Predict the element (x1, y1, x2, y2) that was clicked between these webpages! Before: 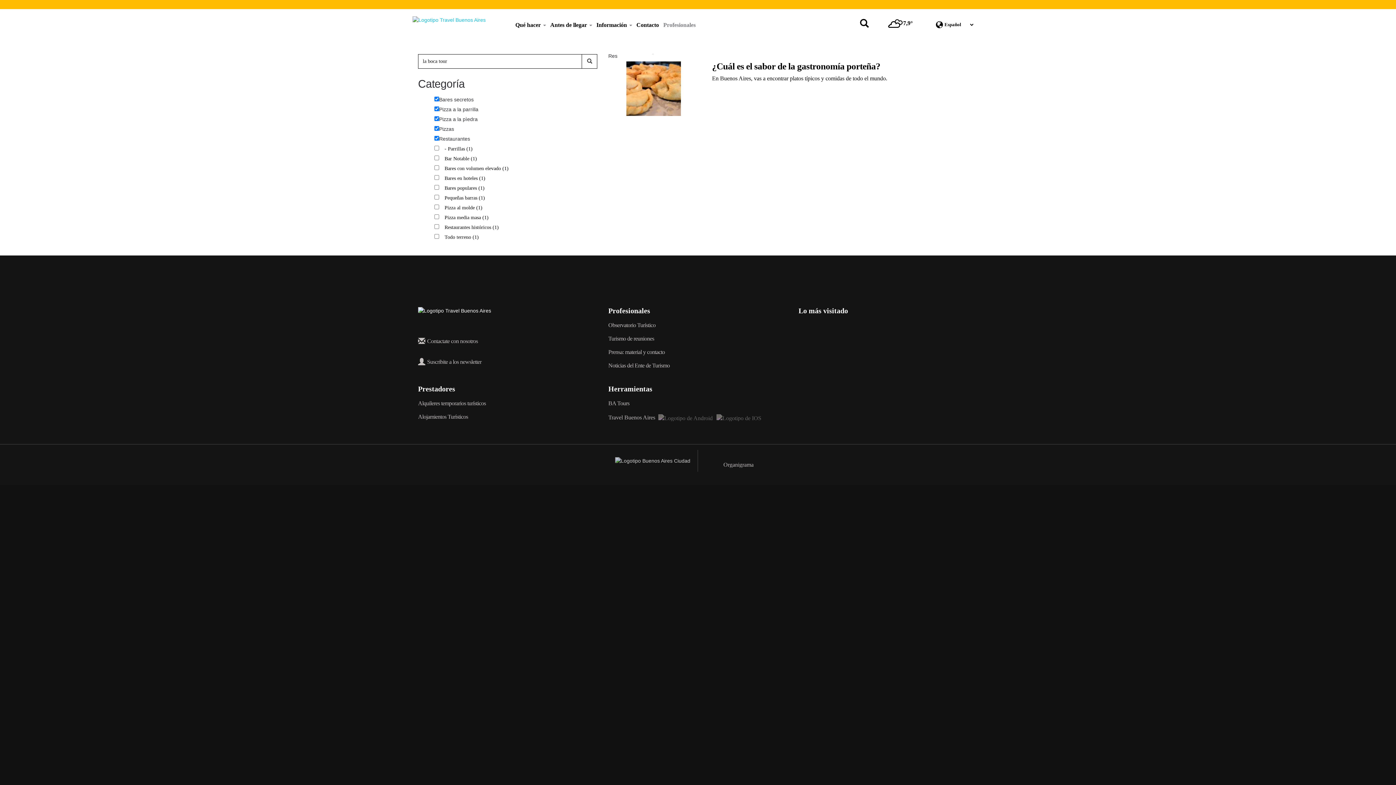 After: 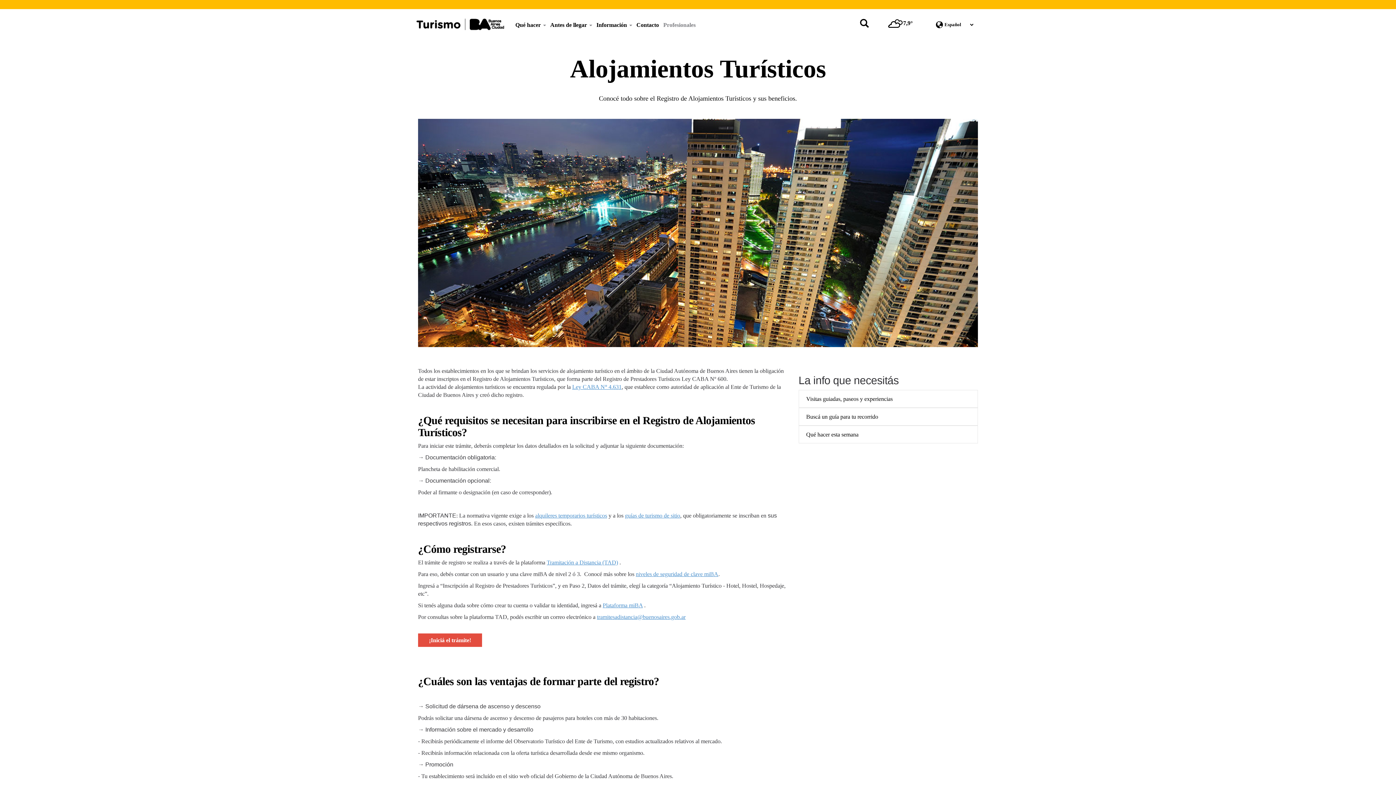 Action: bbox: (418, 413, 597, 420) label: Alojamientos Turísticos